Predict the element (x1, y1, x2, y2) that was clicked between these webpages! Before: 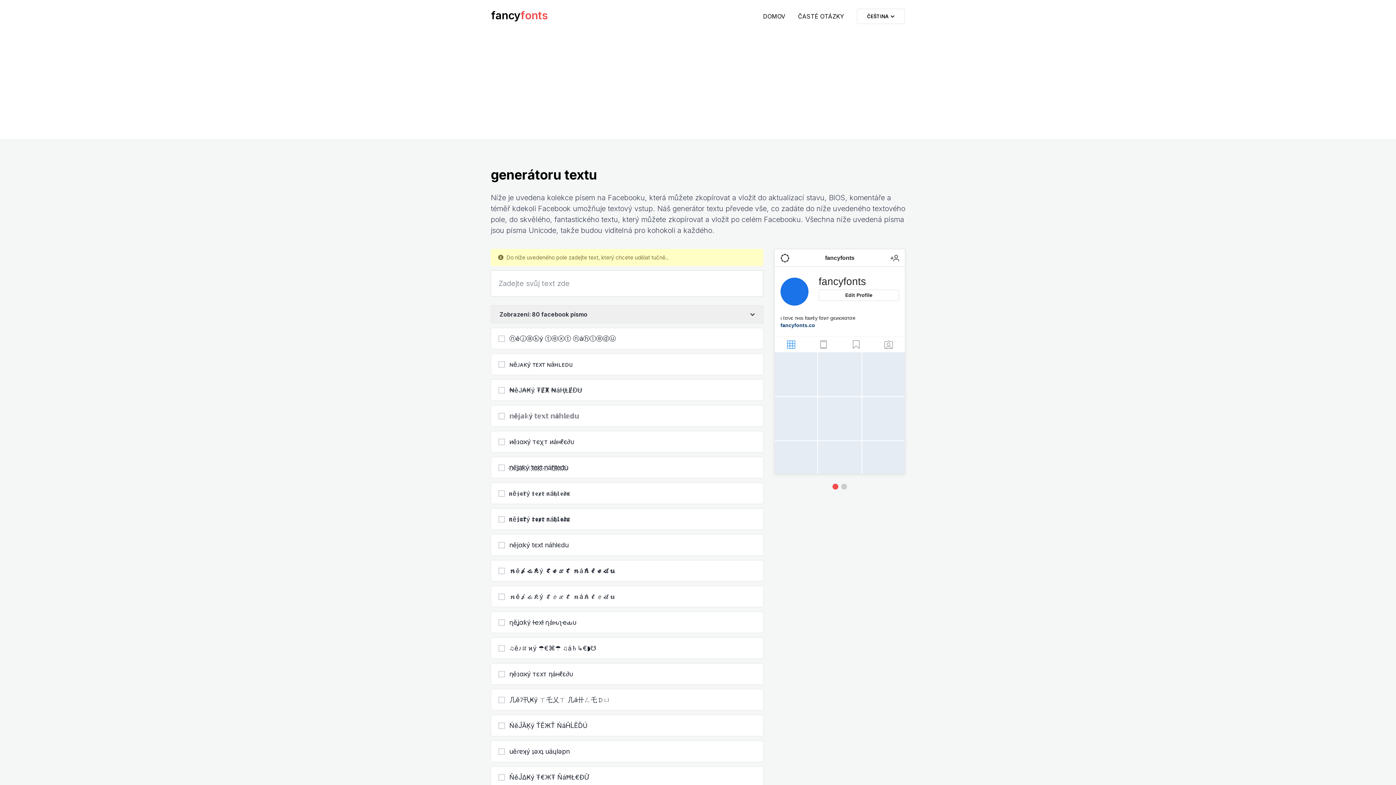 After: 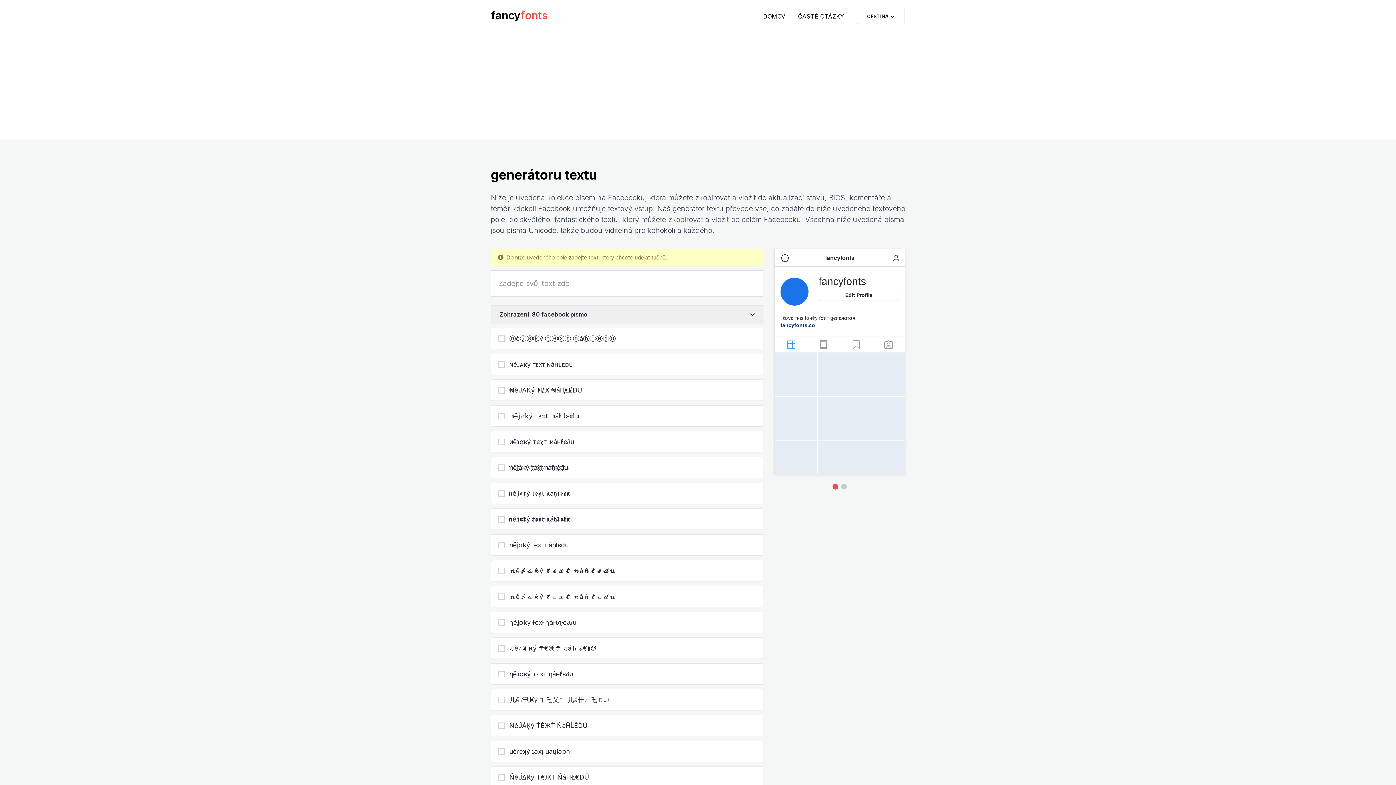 Action: bbox: (832, 484, 838, 489)